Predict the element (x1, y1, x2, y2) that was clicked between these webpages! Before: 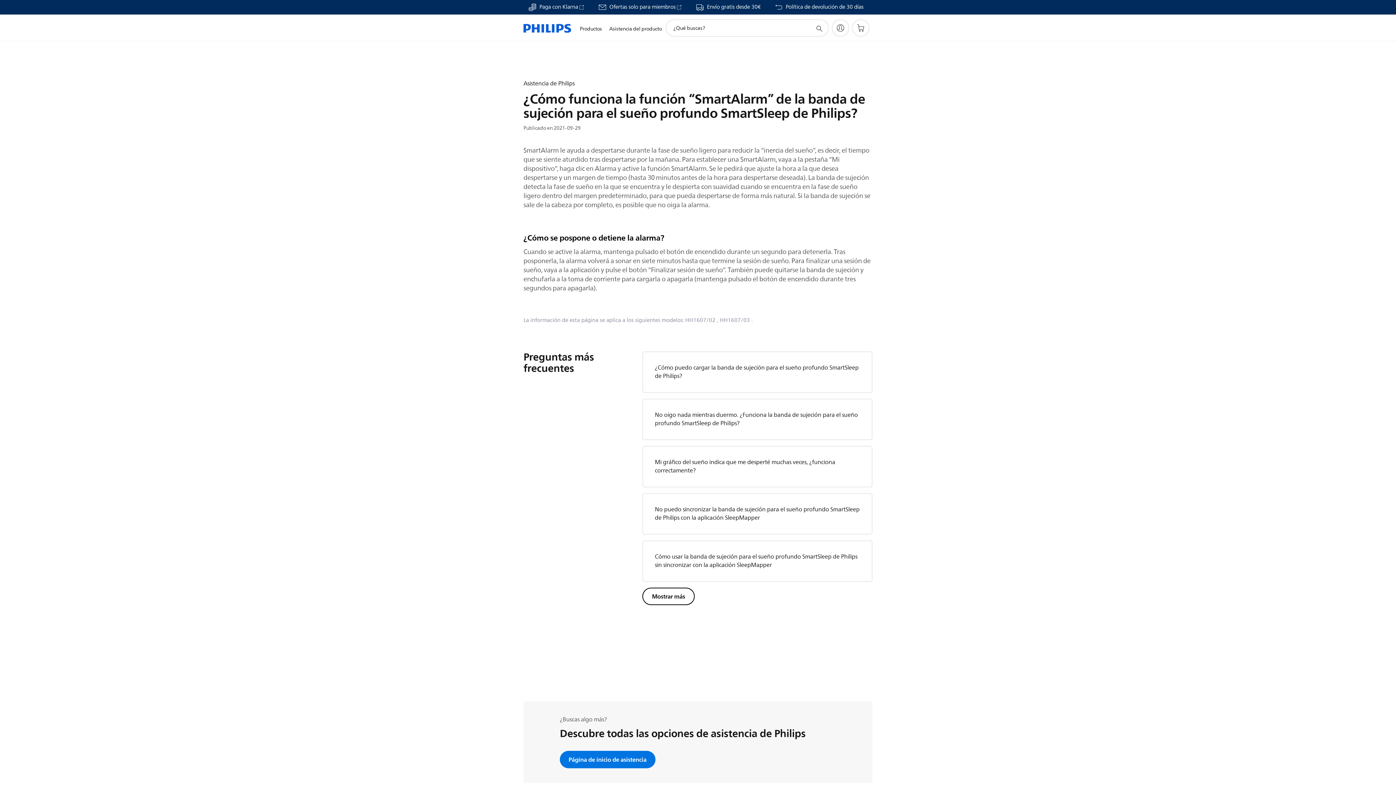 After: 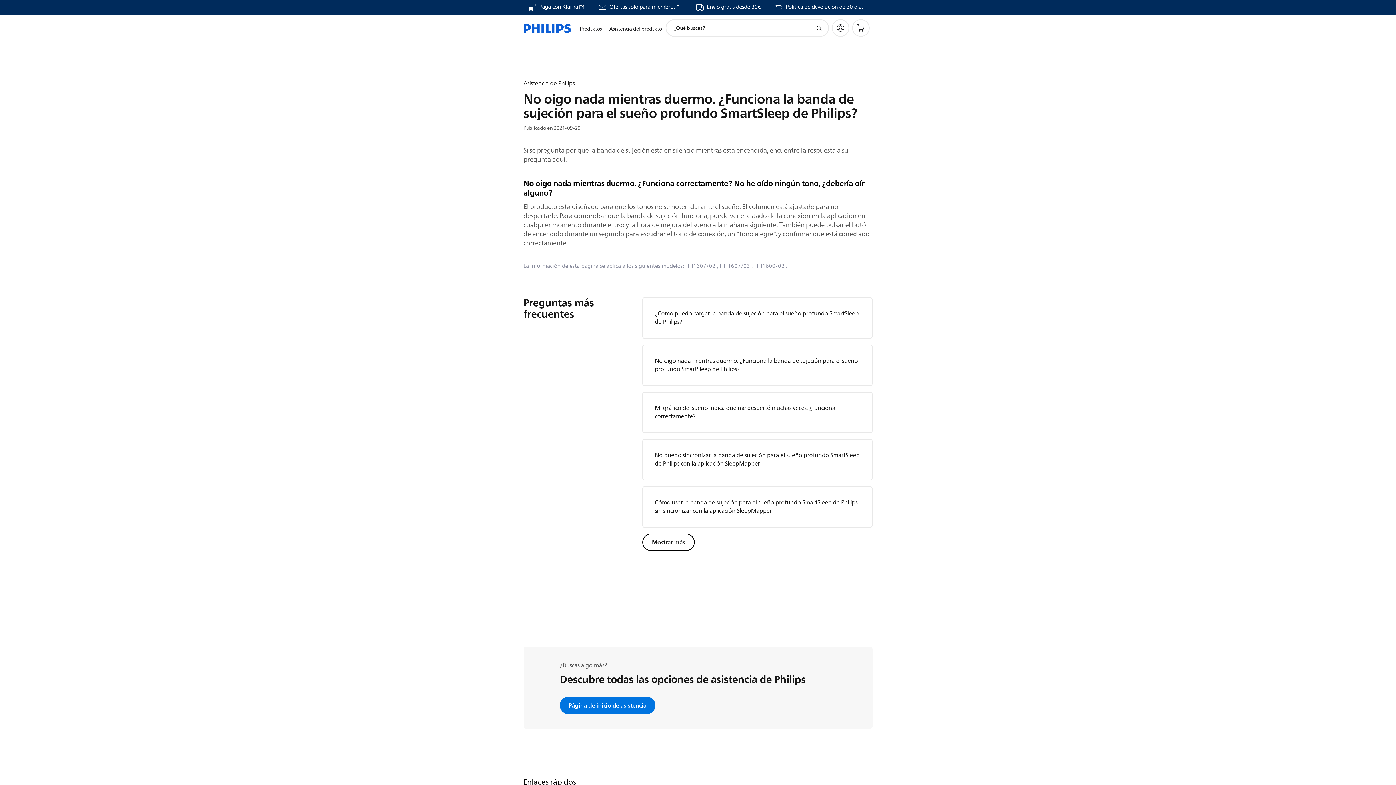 Action: label: No oigo nada mientras duermo. ¿Funciona la banda de sujeción para el sueño profundo SmartSleep de Philips? bbox: (655, 410, 858, 428)